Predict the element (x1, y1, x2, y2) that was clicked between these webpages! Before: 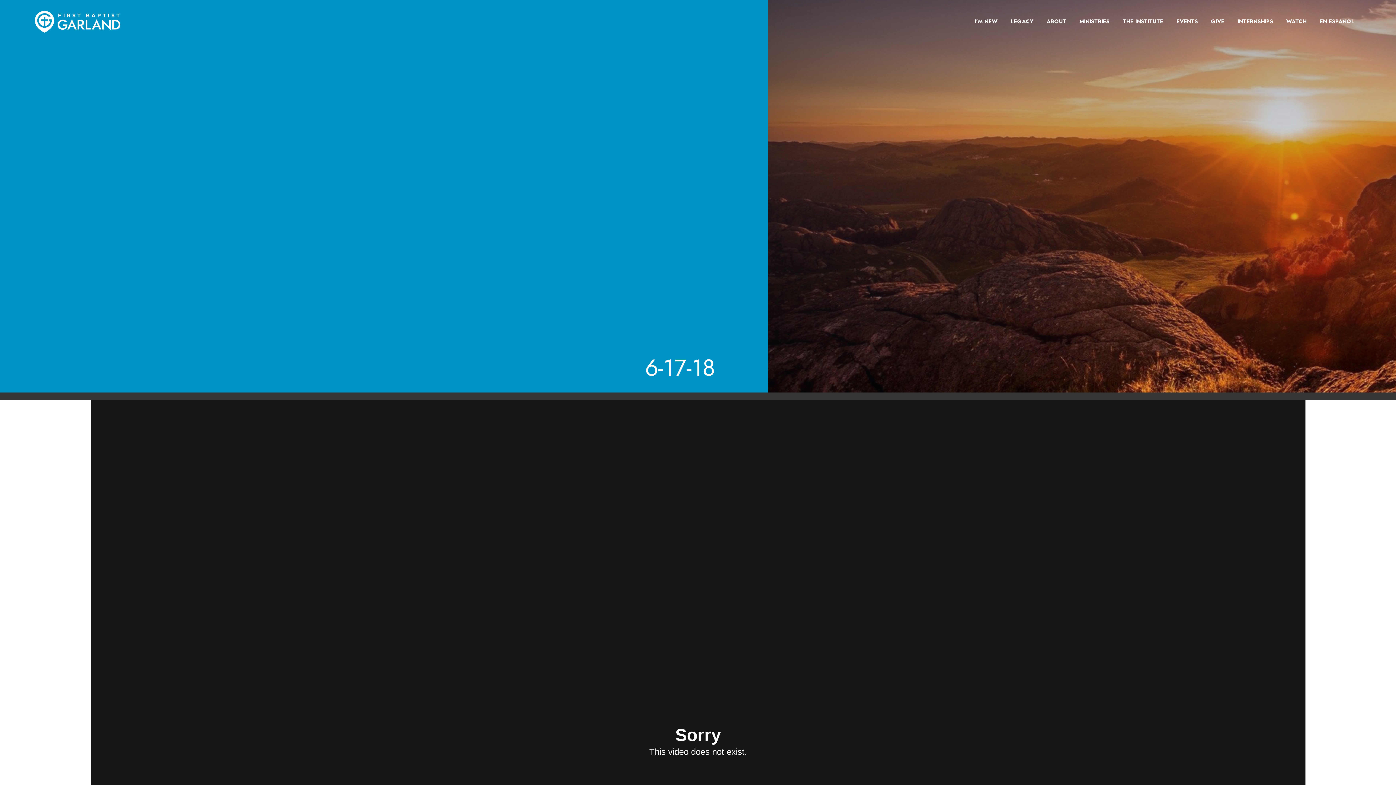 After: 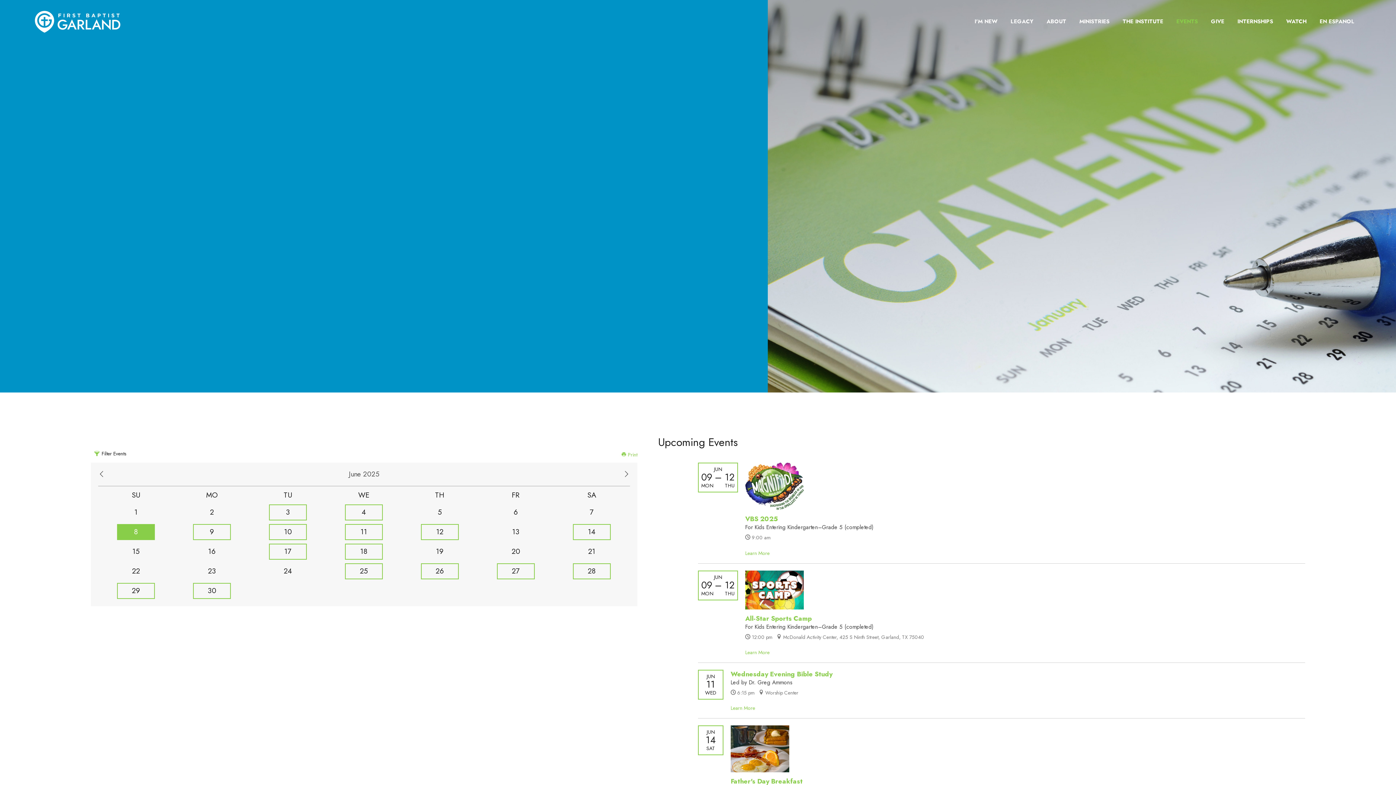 Action: bbox: (1173, 16, 1201, 28) label: EVENTS